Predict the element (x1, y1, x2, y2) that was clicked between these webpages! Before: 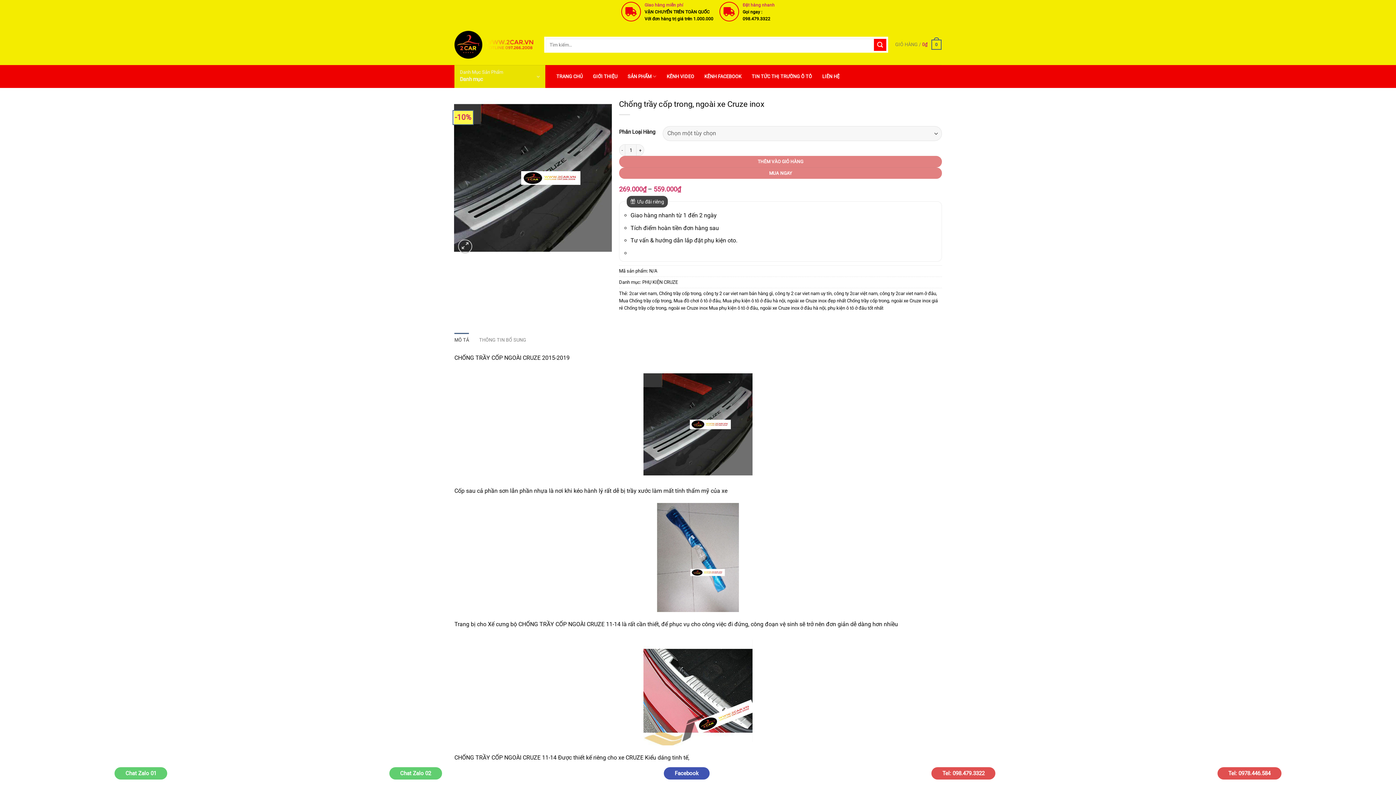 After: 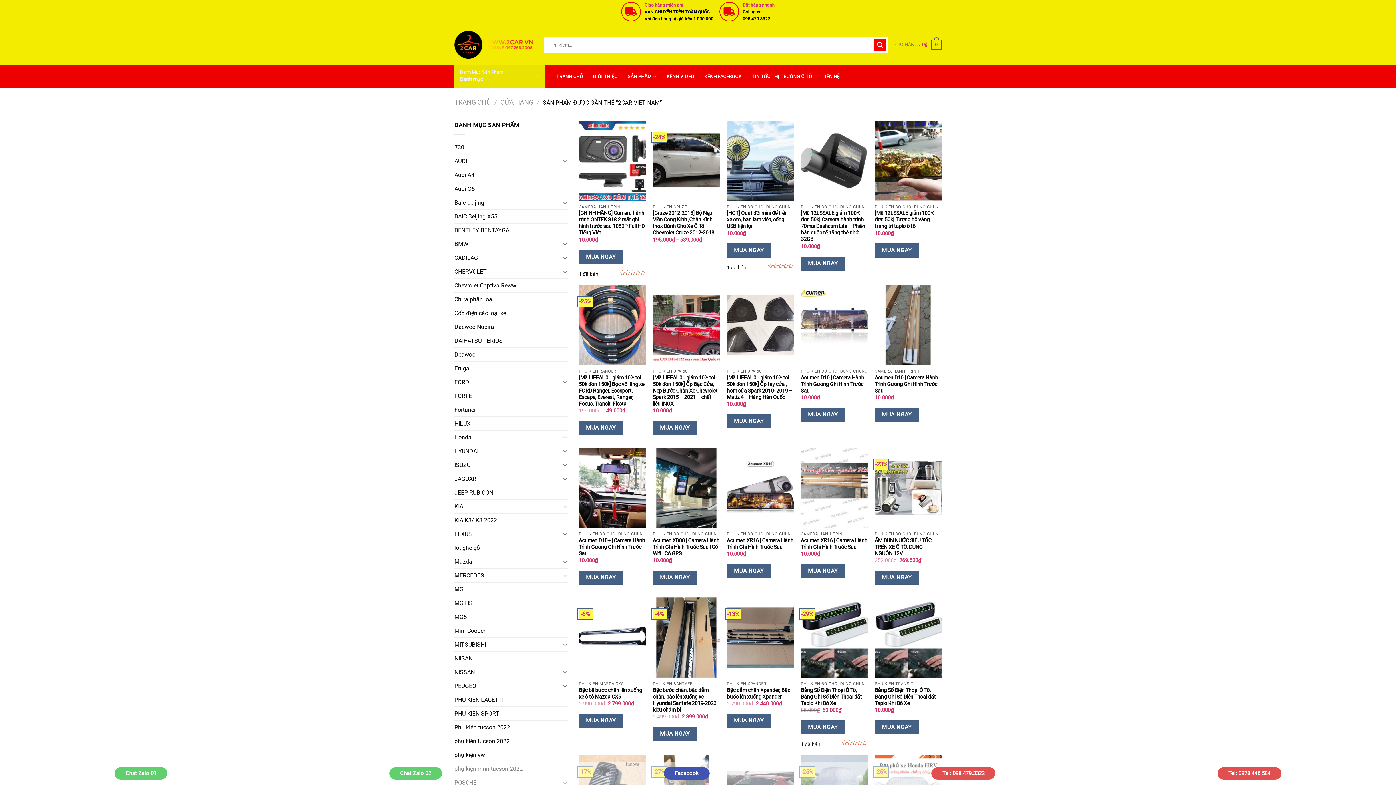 Action: bbox: (629, 290, 656, 296) label: 2car viet nam